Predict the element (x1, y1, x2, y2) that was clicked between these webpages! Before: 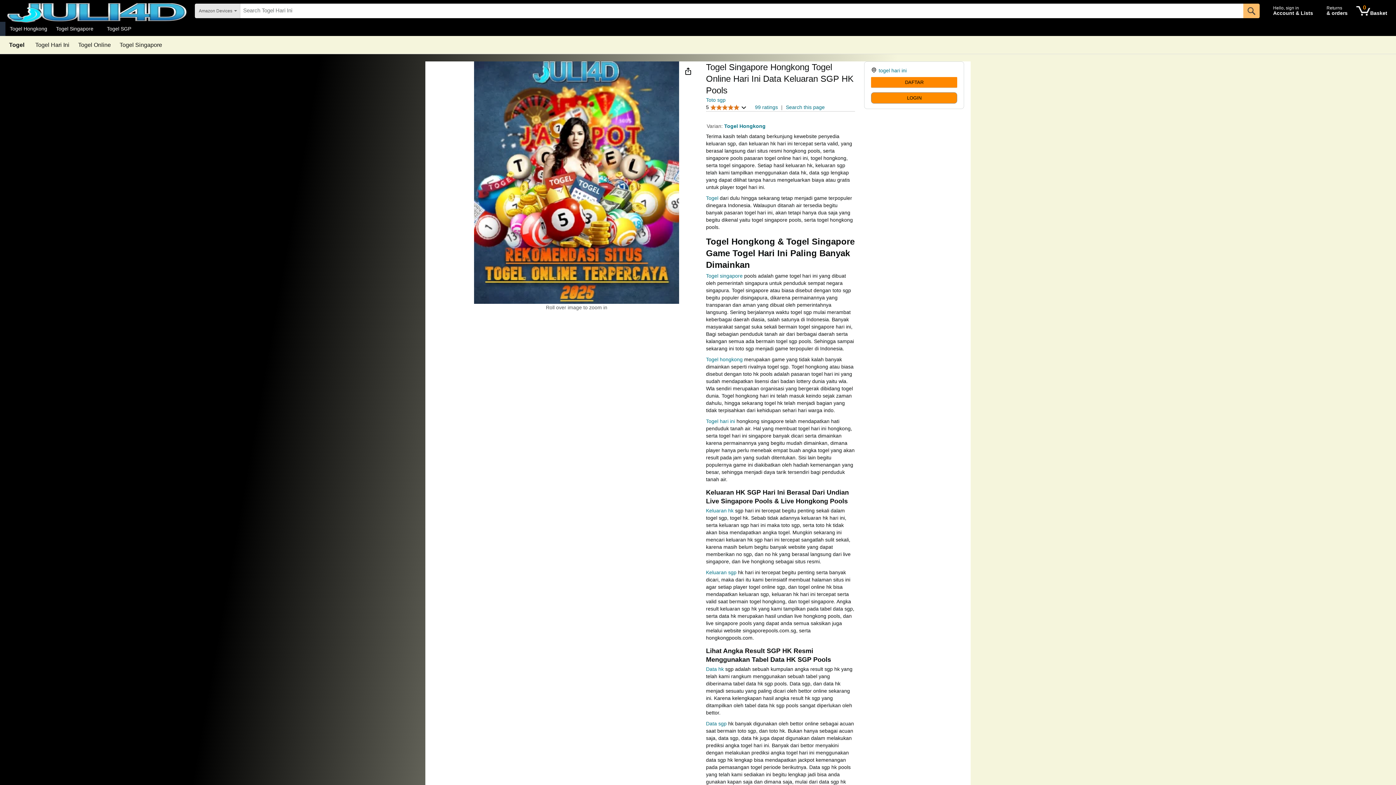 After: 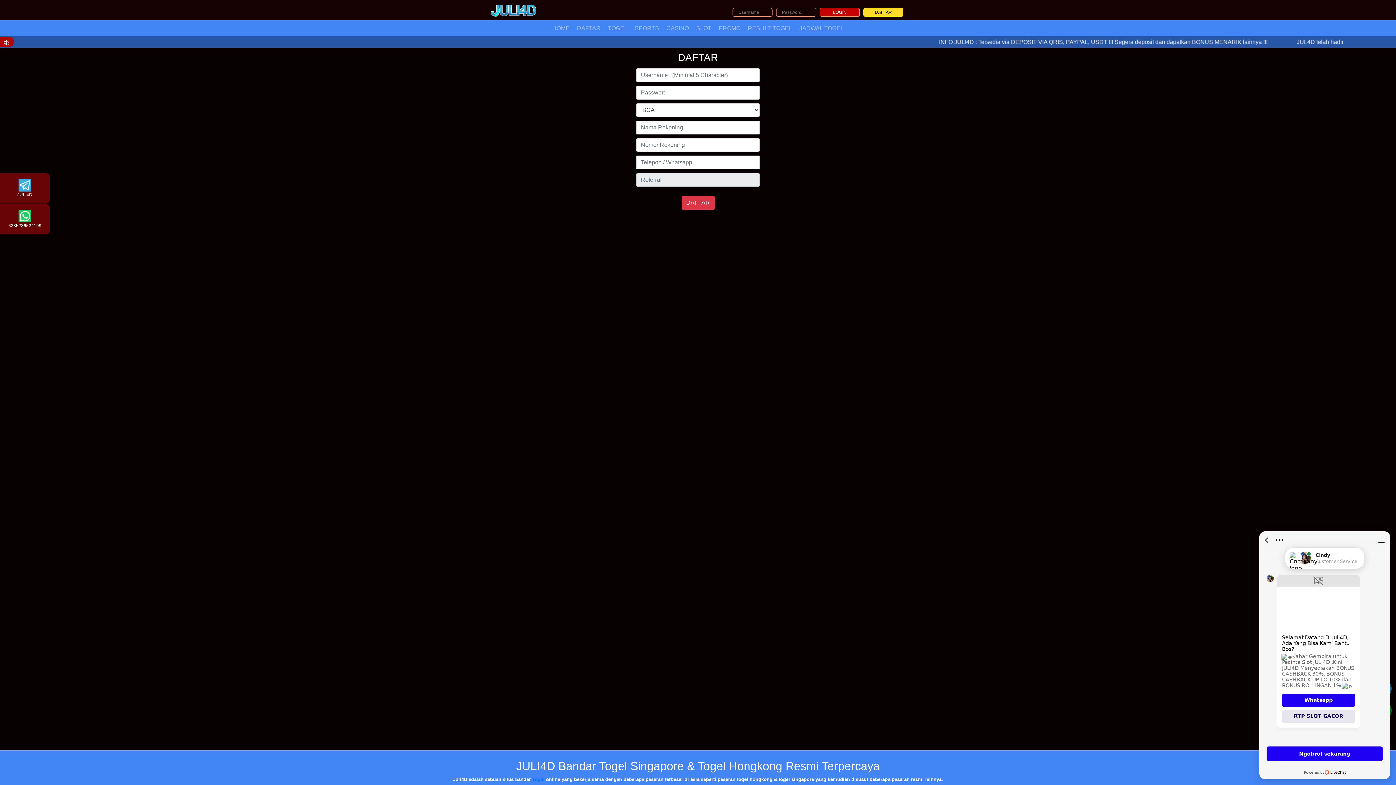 Action: bbox: (1323, 1, 1351, 20) label: Returns
& orders